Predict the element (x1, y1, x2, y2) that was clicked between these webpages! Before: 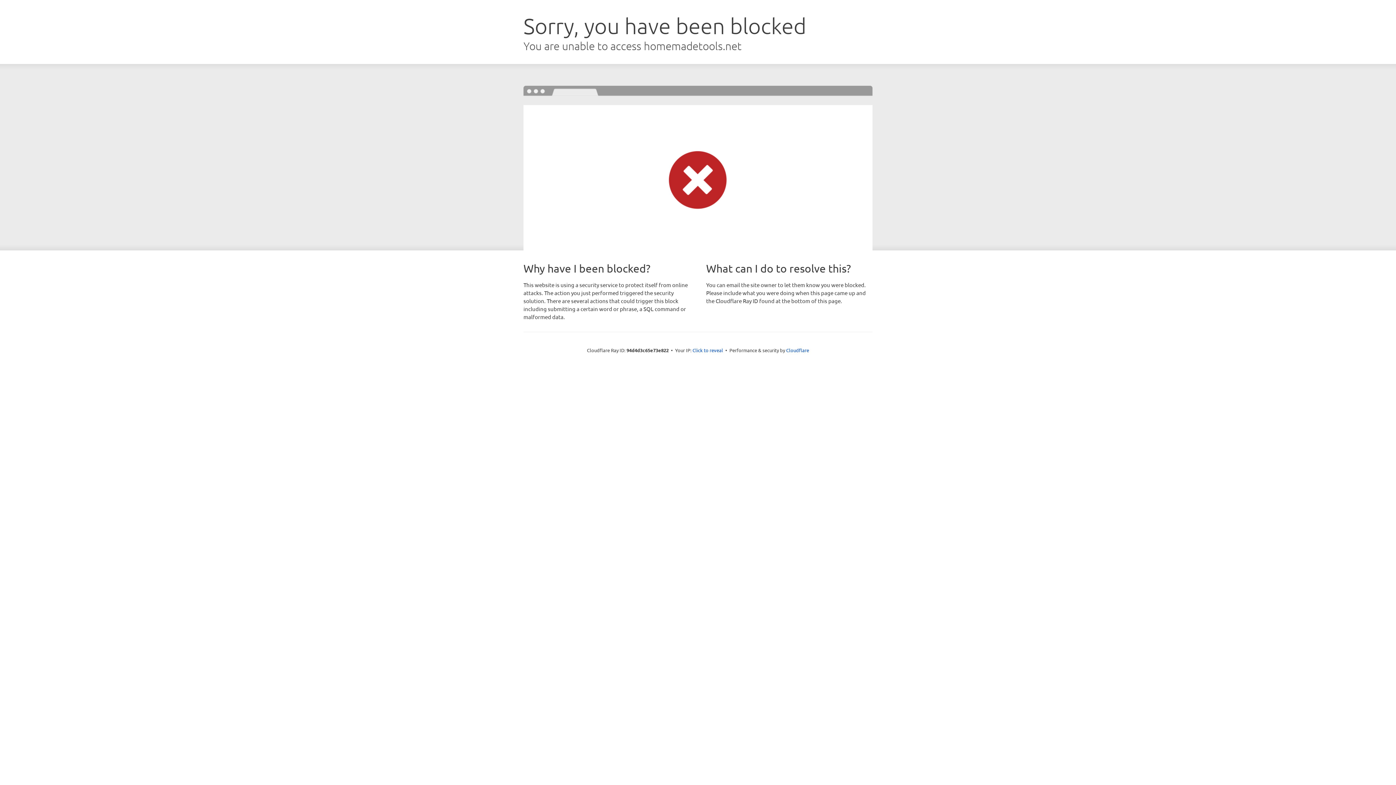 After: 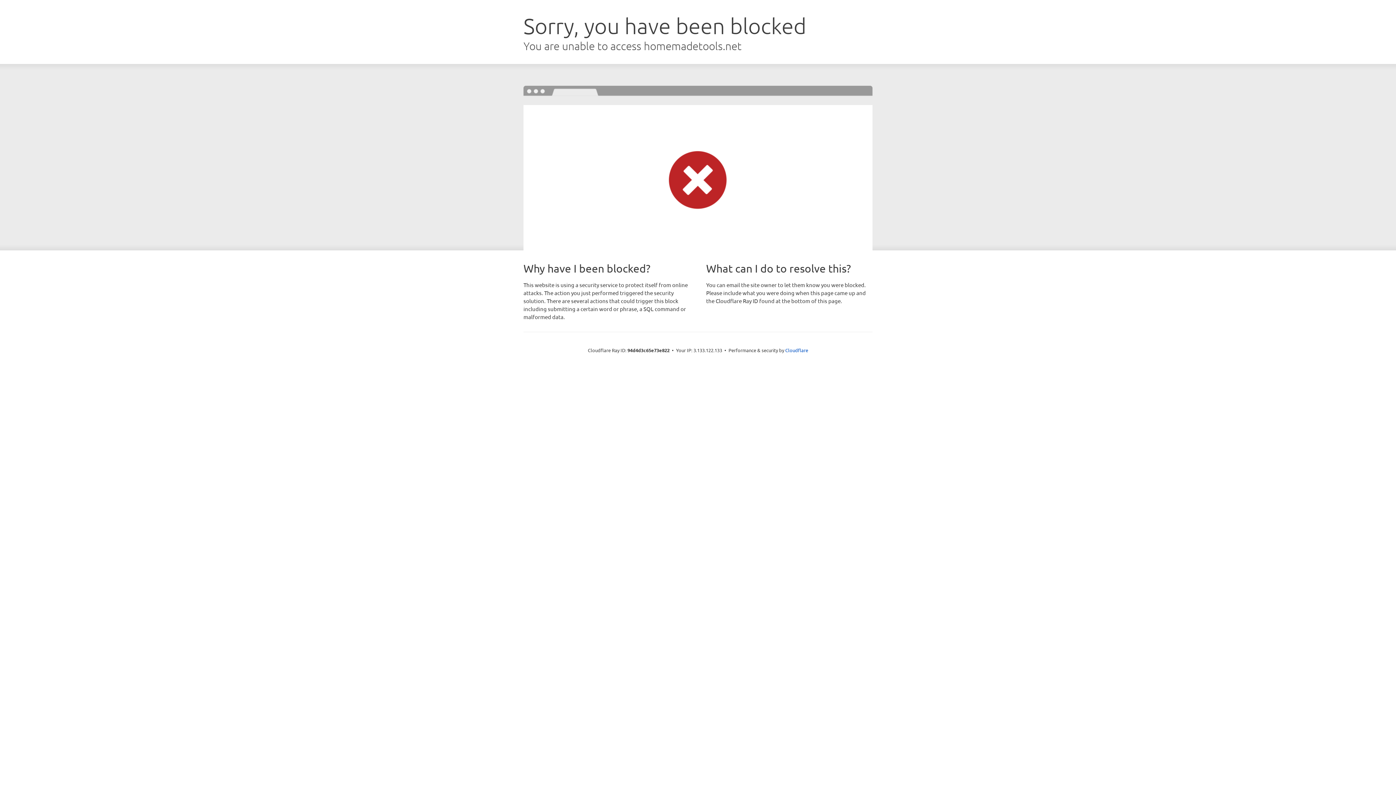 Action: bbox: (692, 346, 723, 353) label: Click to reveal